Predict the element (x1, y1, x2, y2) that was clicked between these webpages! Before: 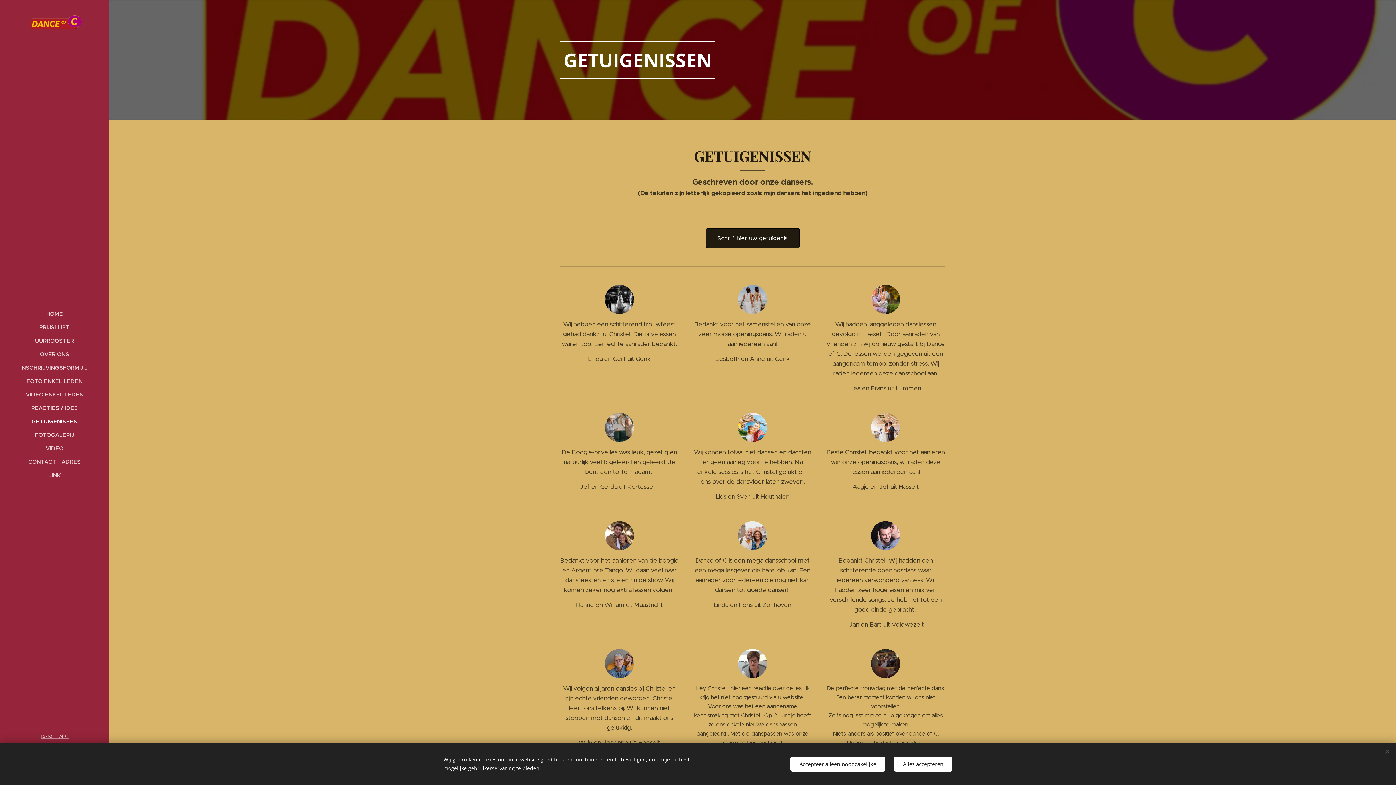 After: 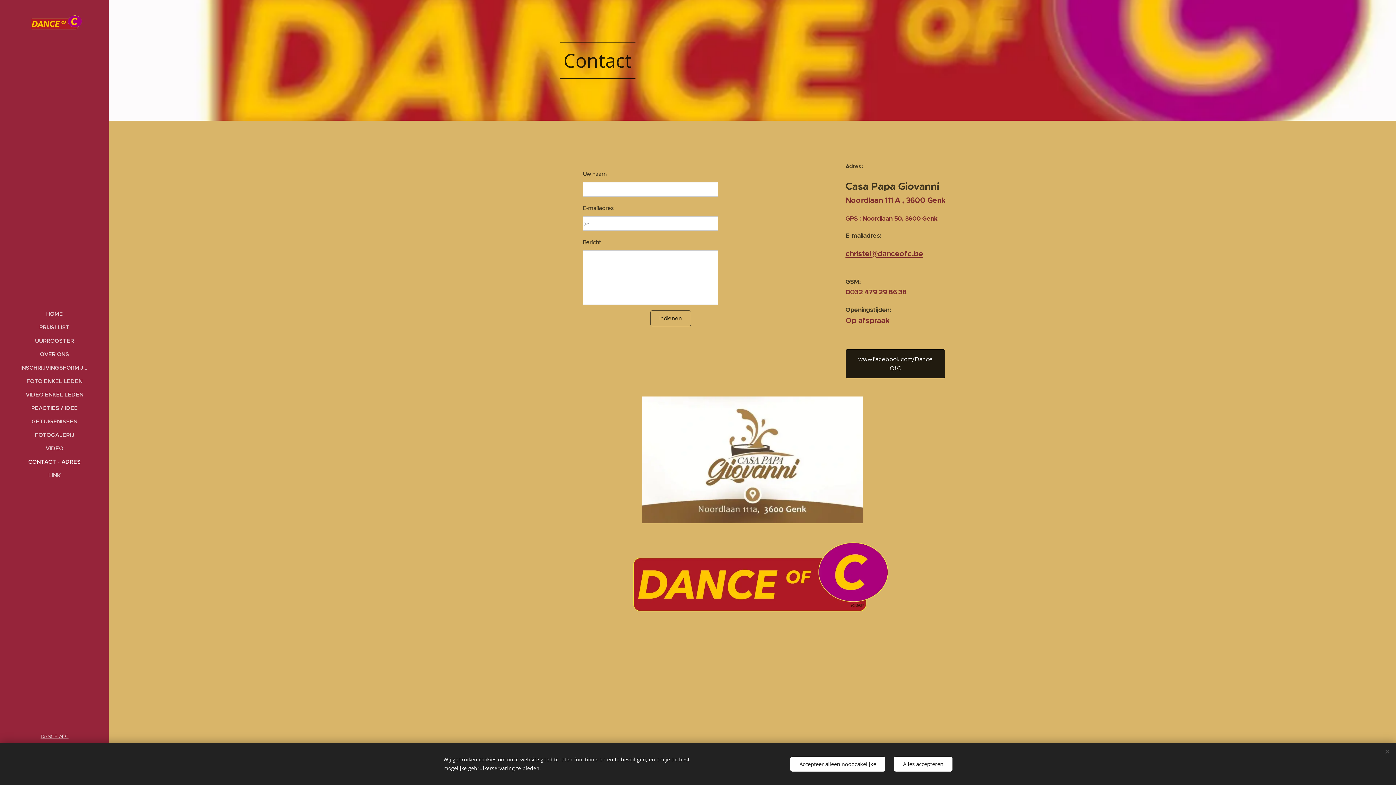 Action: bbox: (2, 457, 106, 466) label: CONTACT - ADRES